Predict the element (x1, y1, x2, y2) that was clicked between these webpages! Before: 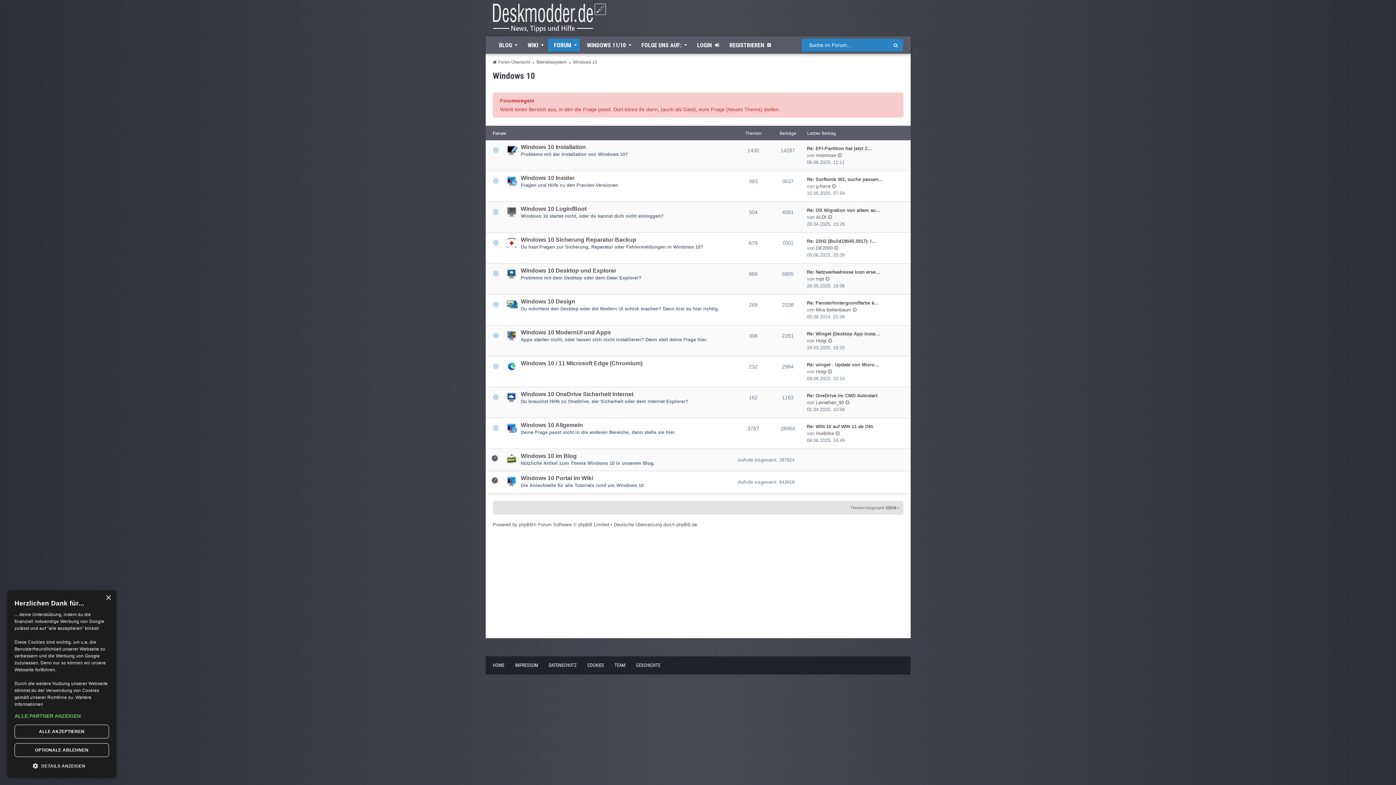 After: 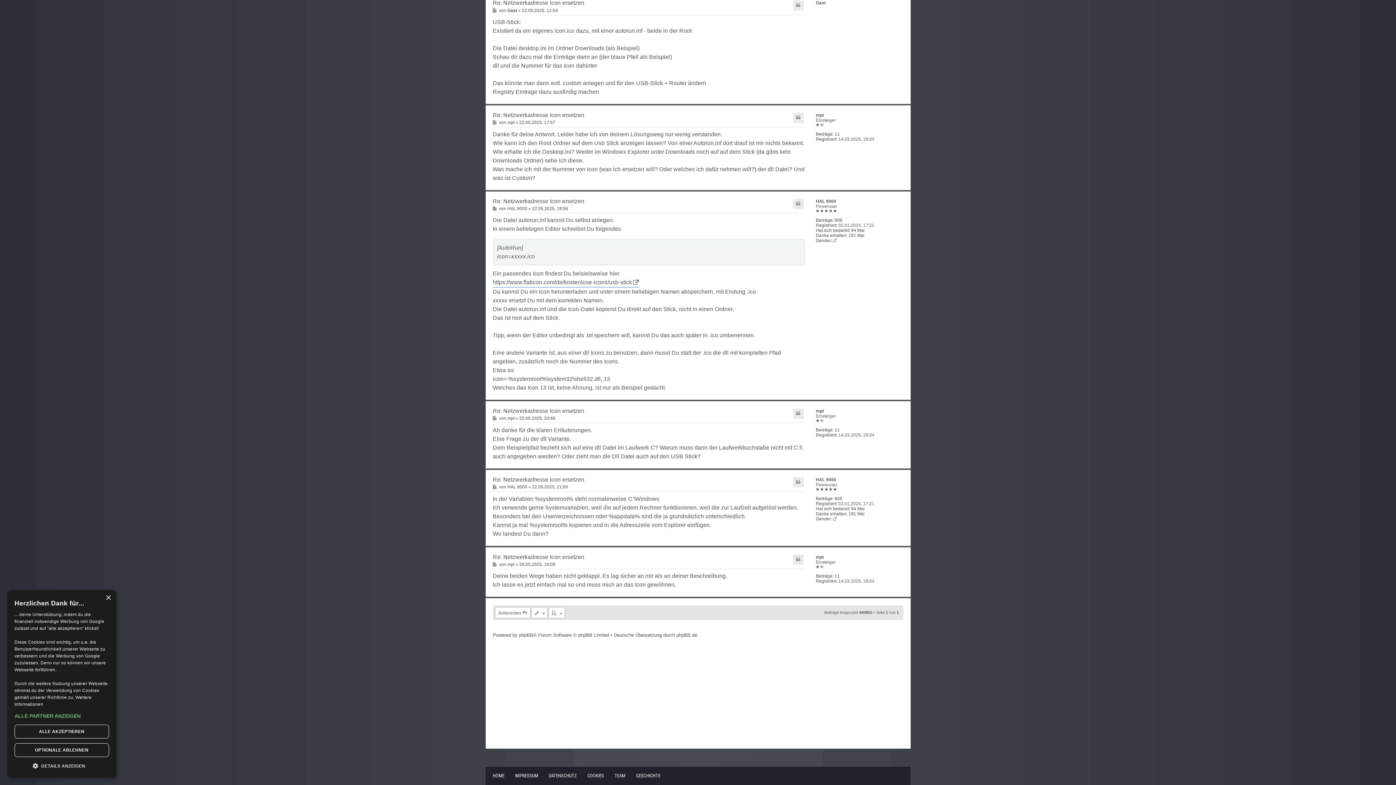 Action: bbox: (807, 268, 880, 275) label: Re: Netzwerkadresse Icon erse…